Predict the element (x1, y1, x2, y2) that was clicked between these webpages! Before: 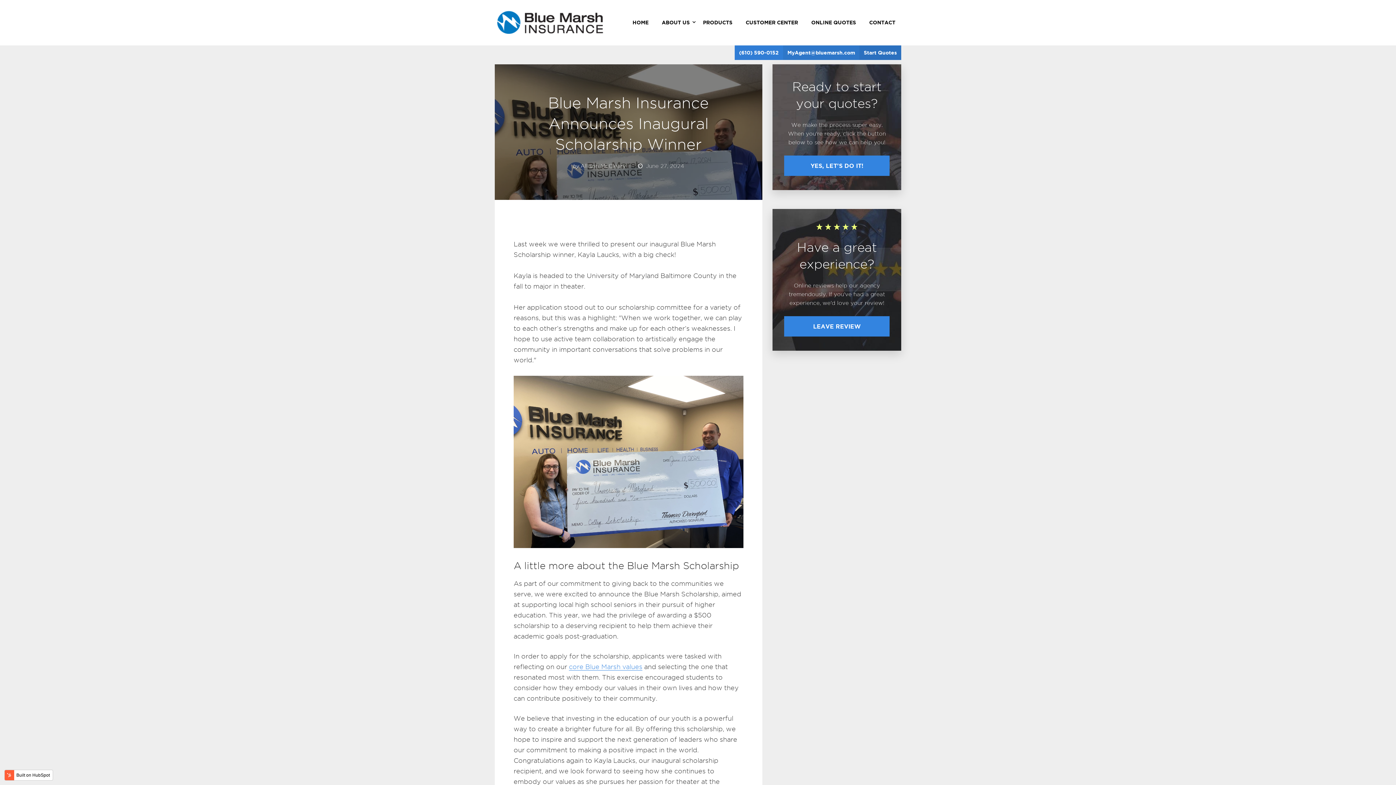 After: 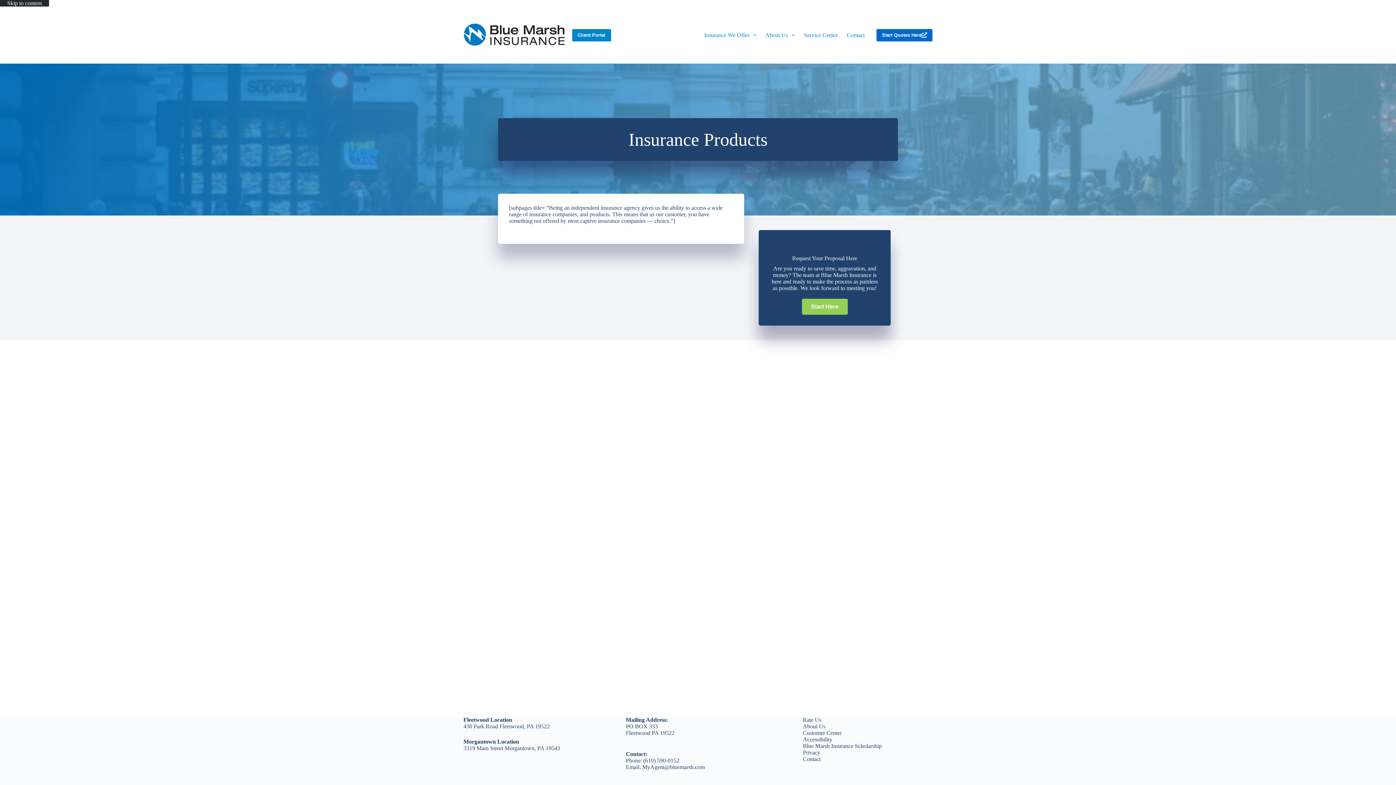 Action: label: PRODUCTS bbox: (697, 17, 738, 27)